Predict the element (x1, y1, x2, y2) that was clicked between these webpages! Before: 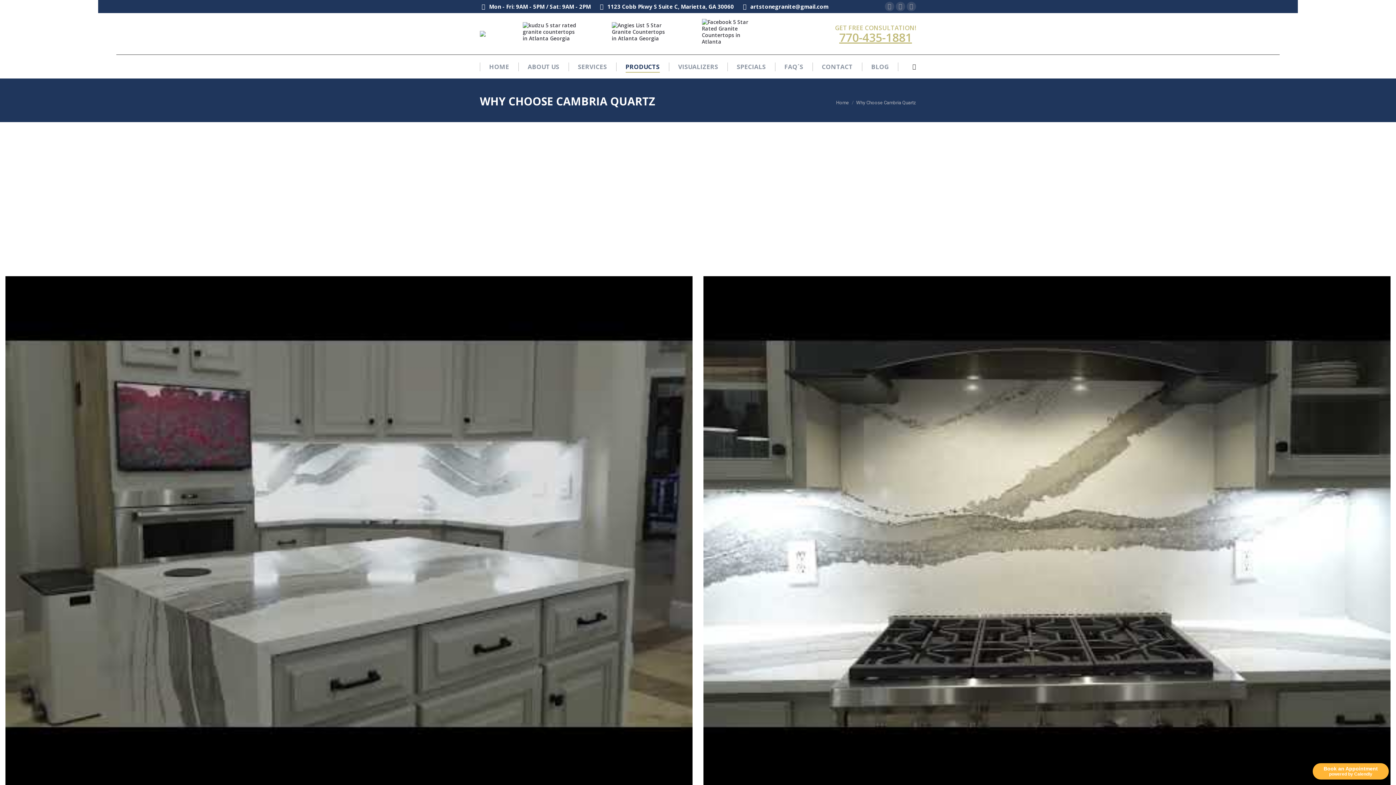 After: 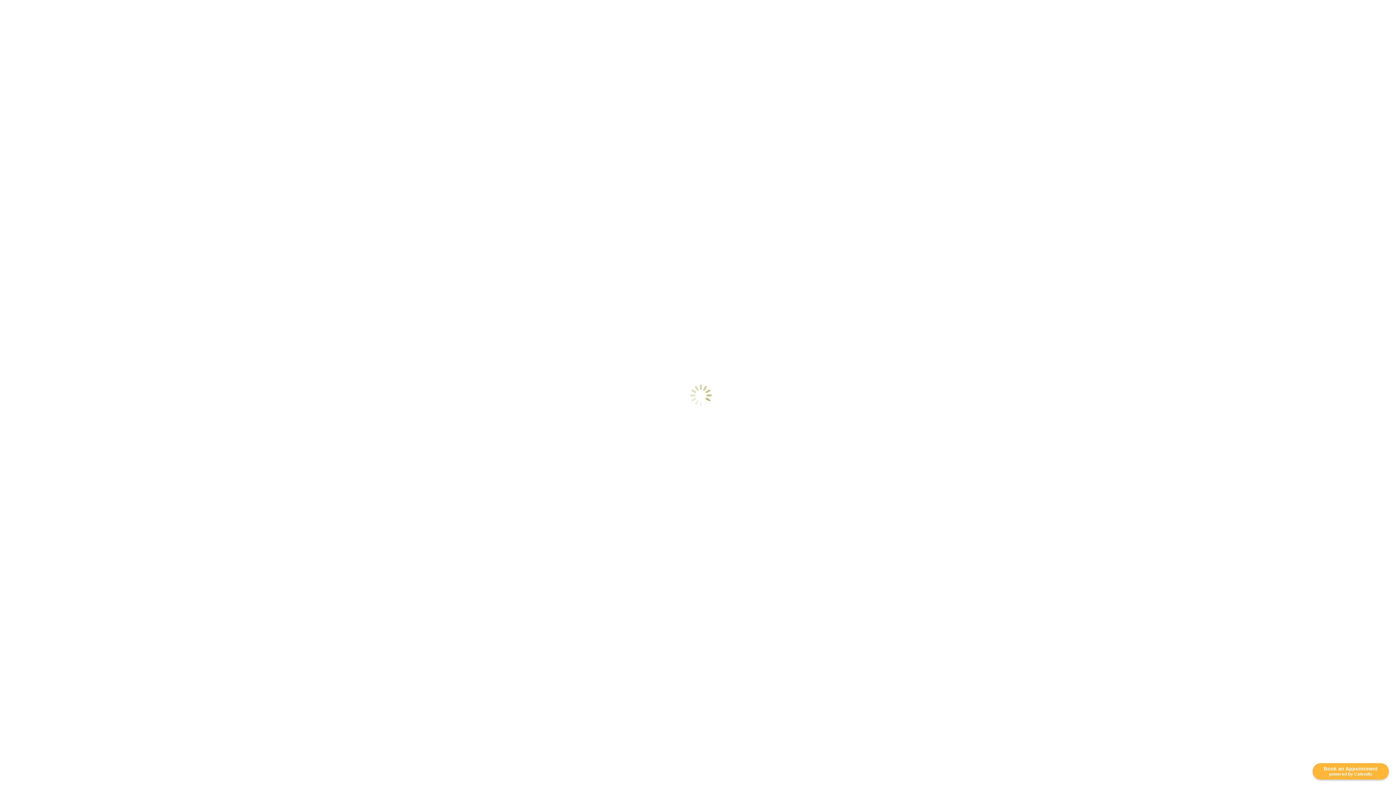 Action: bbox: (487, 61, 510, 72) label: HOME